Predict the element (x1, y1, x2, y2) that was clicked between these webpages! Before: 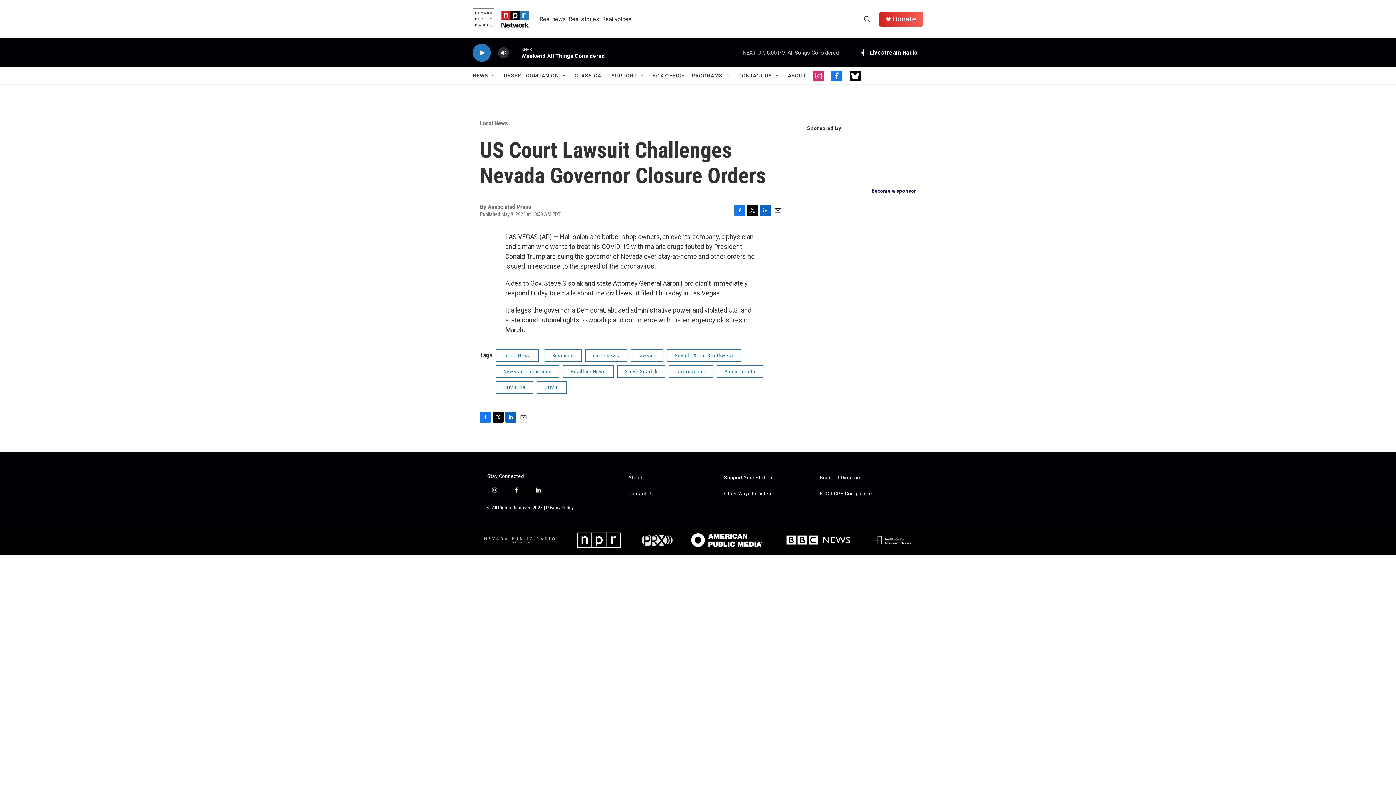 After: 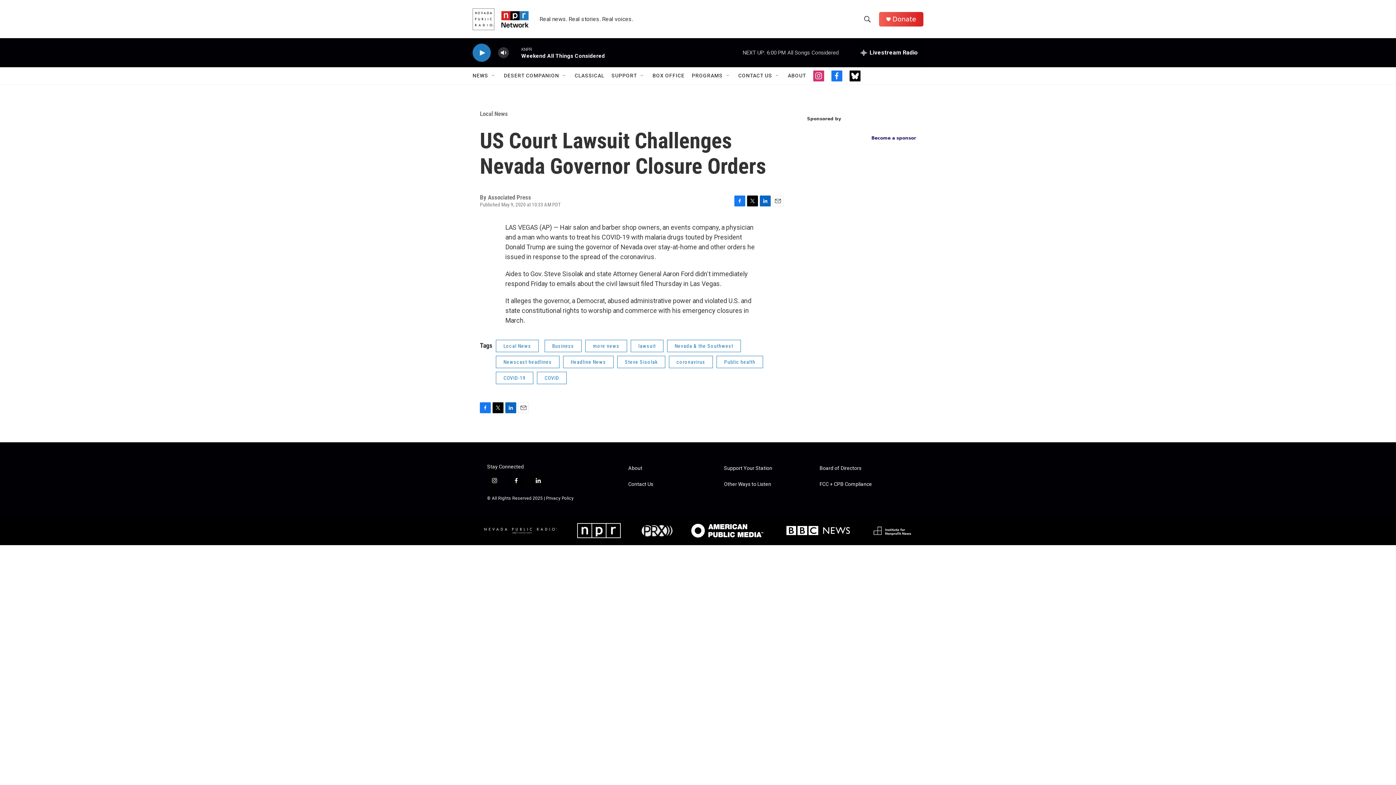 Action: bbox: (492, 437, 503, 448) label: Twitter